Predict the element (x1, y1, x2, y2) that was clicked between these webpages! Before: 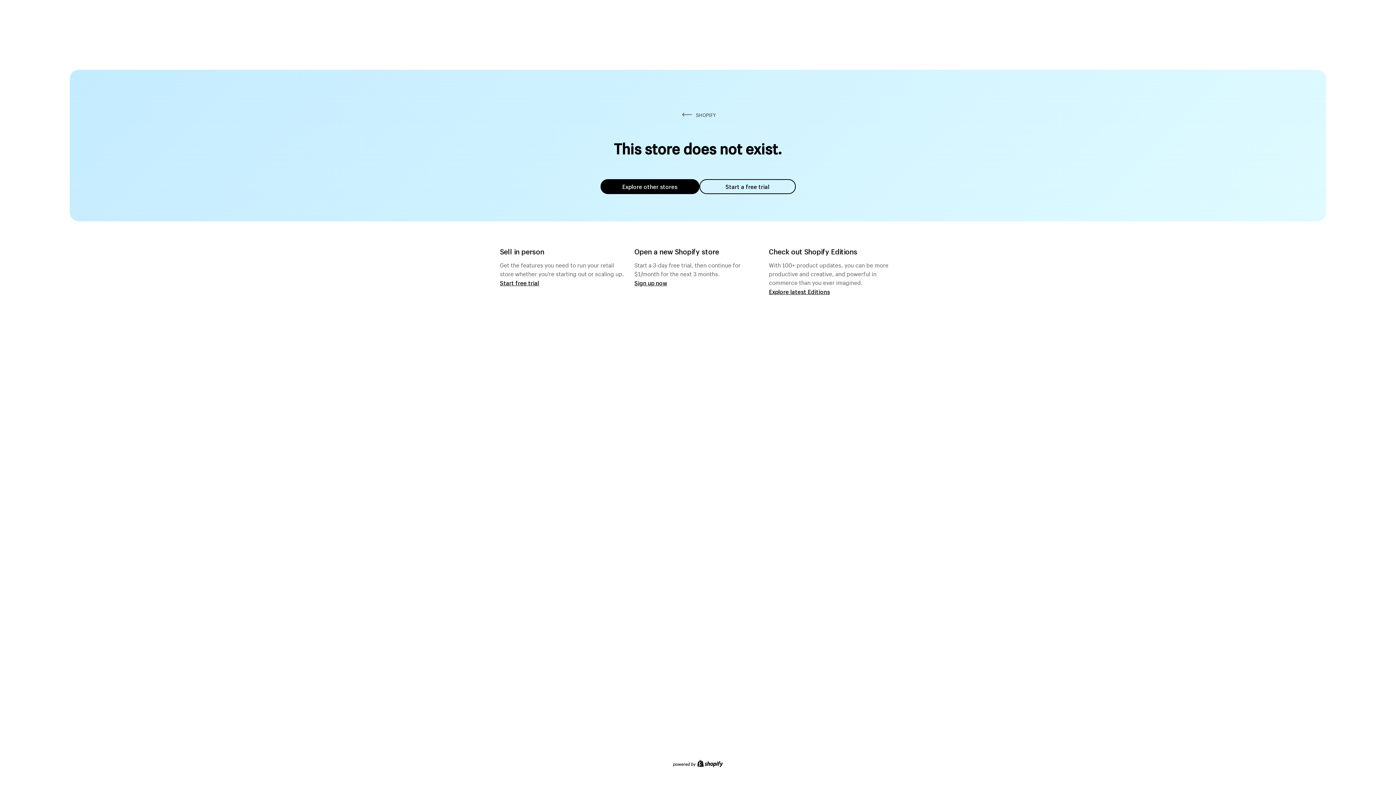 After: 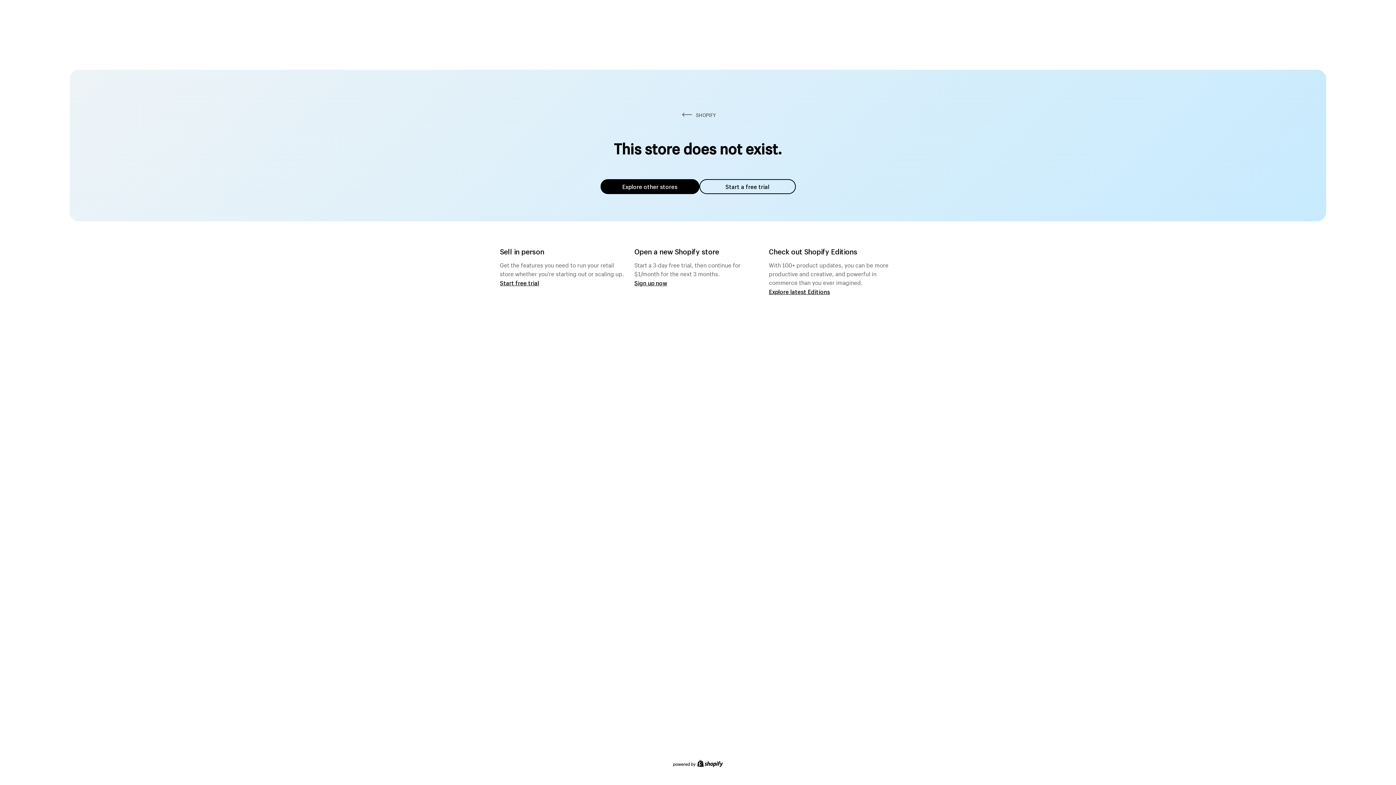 Action: label: Explore other stores bbox: (600, 179, 699, 194)